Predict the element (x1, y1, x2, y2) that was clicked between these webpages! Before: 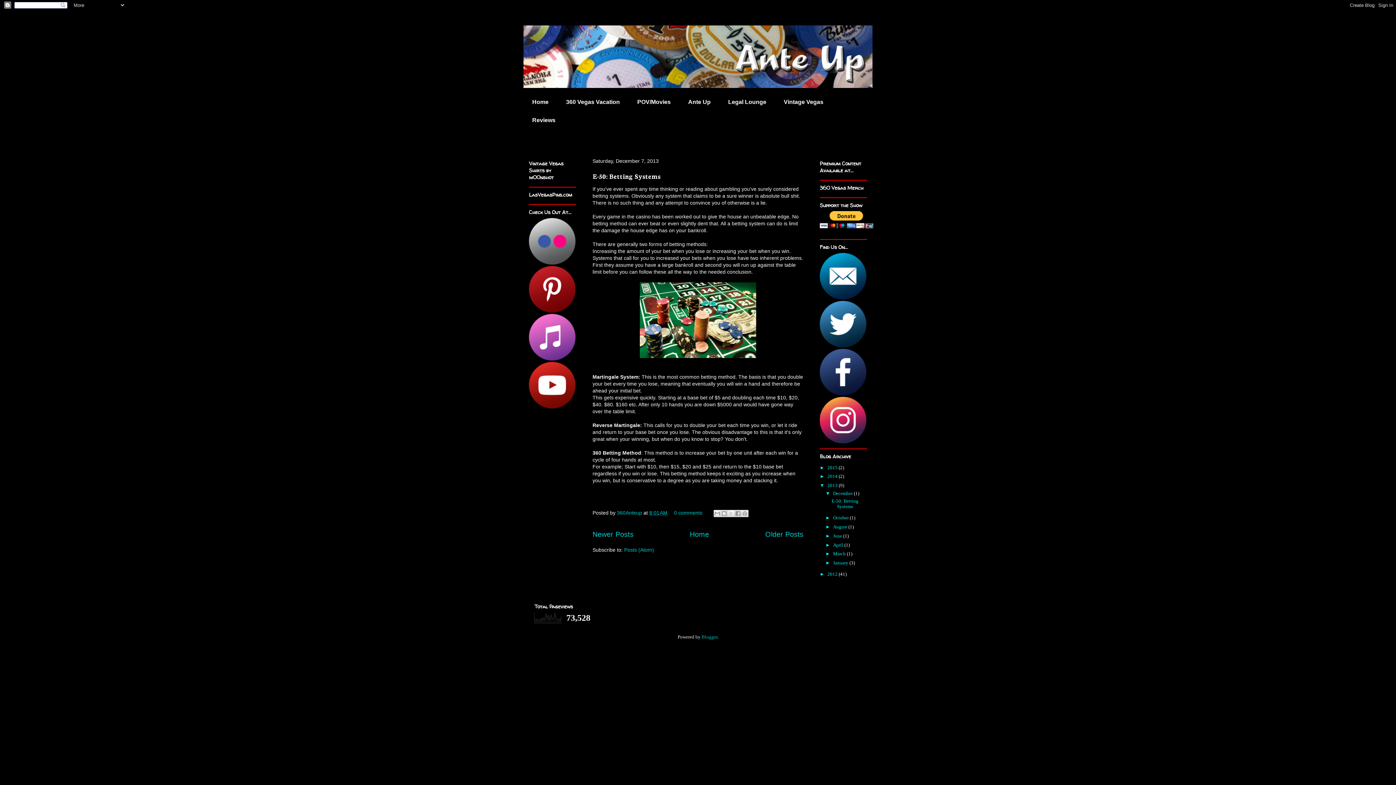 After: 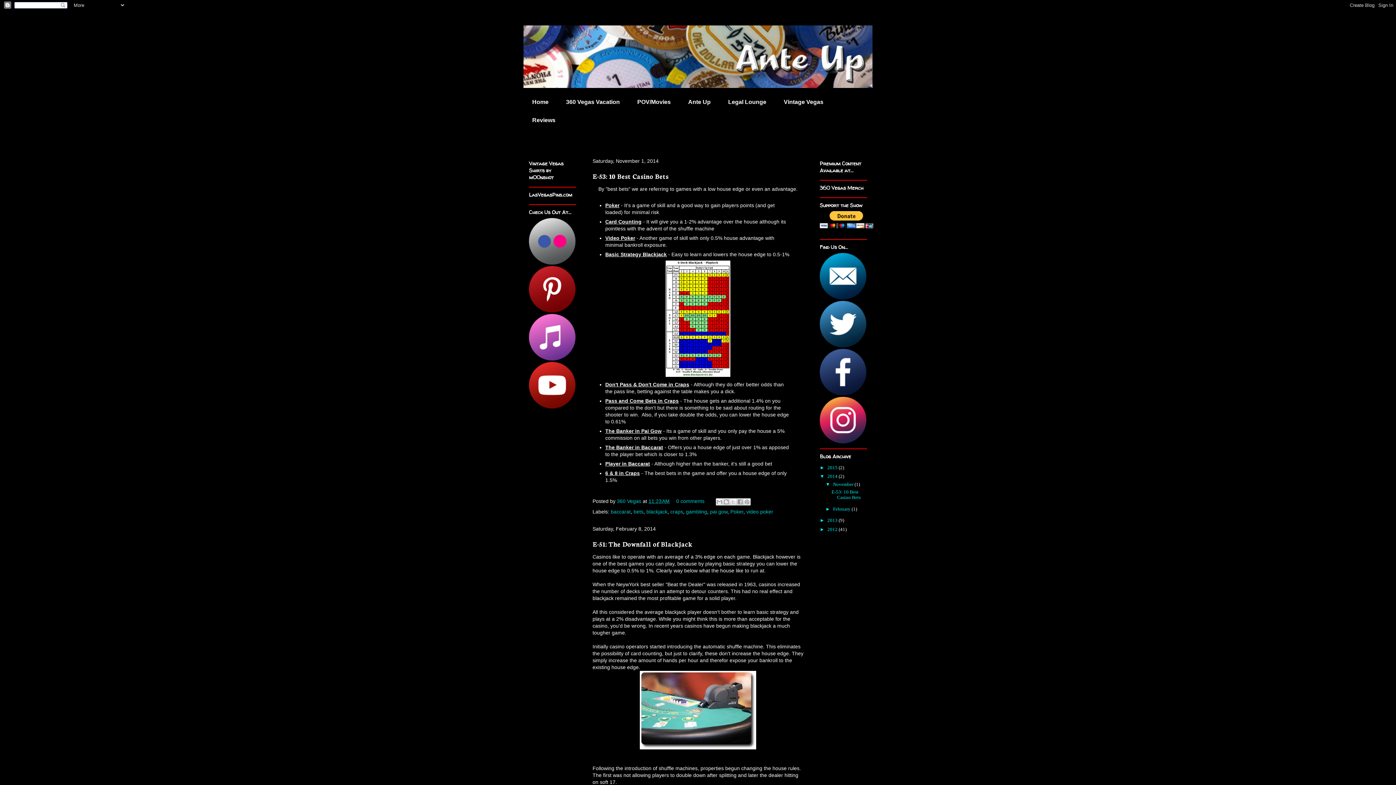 Action: label: 2014  bbox: (827, 473, 838, 479)